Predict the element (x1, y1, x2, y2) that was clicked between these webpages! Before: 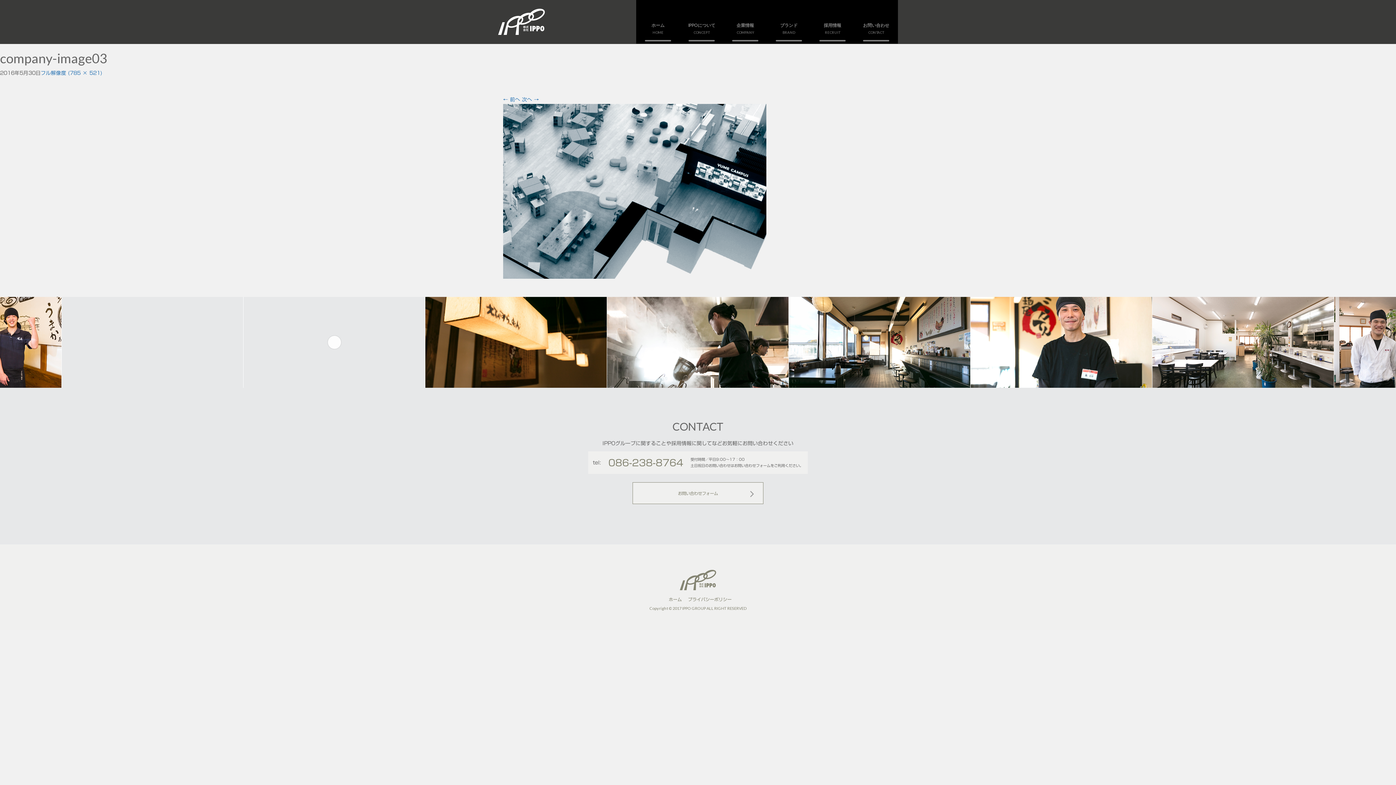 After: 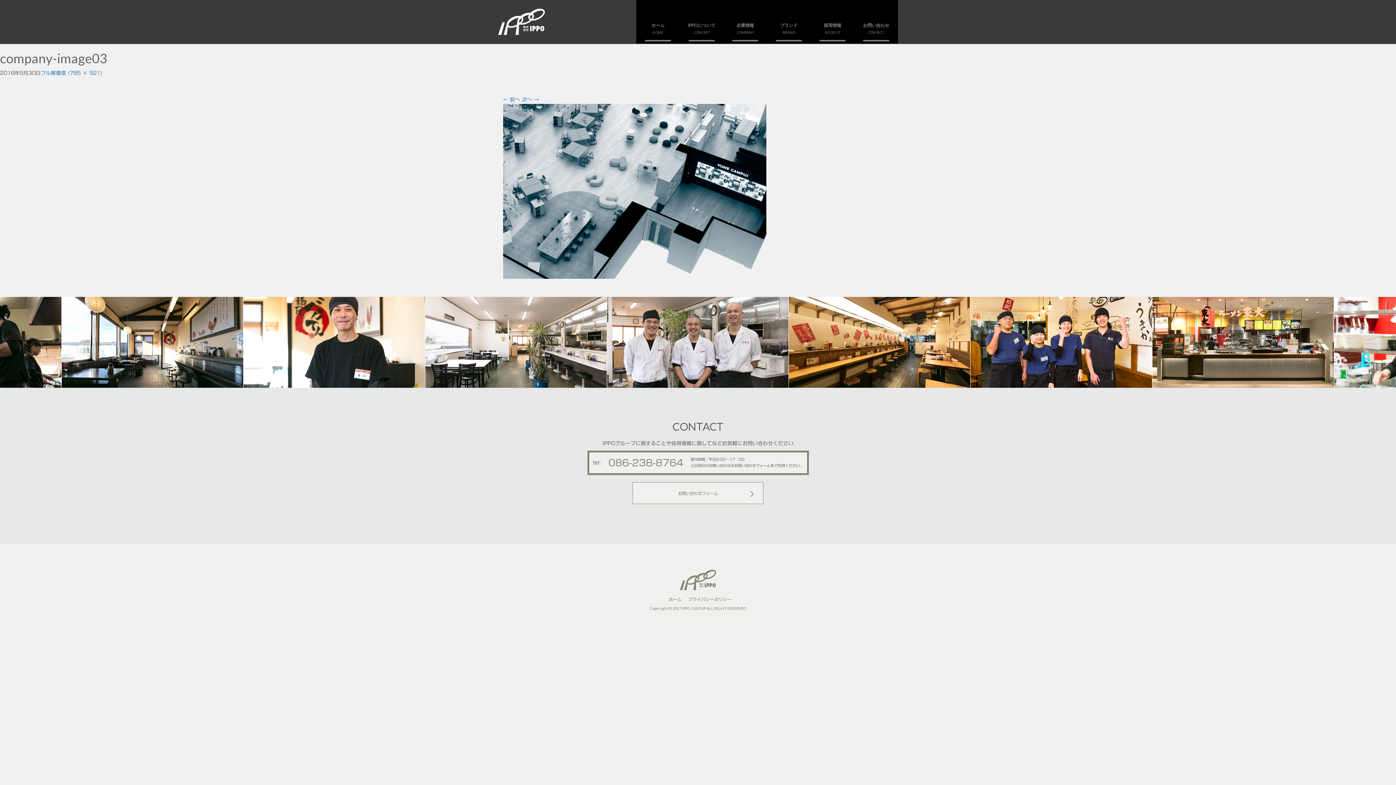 Action: label: 086-238-8764 bbox: (608, 456, 683, 469)